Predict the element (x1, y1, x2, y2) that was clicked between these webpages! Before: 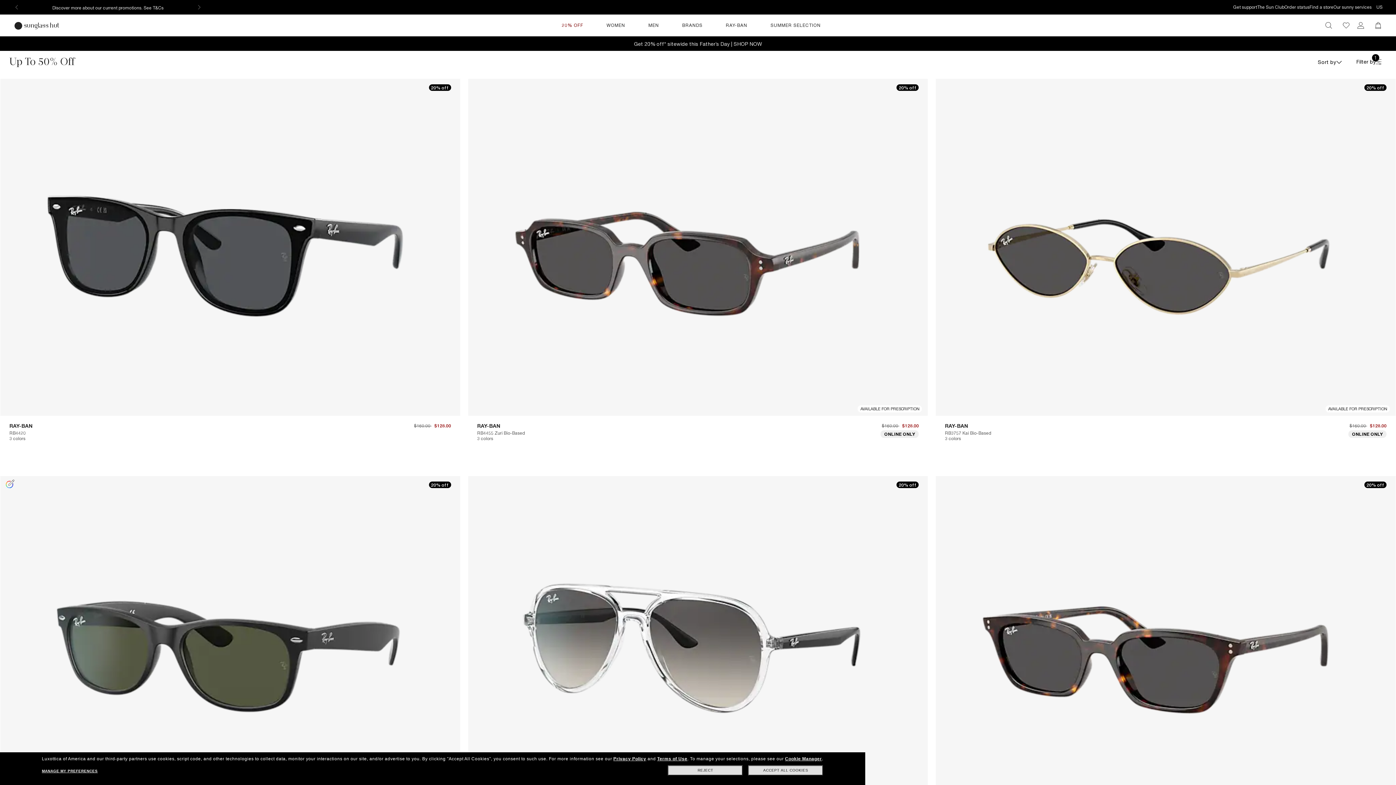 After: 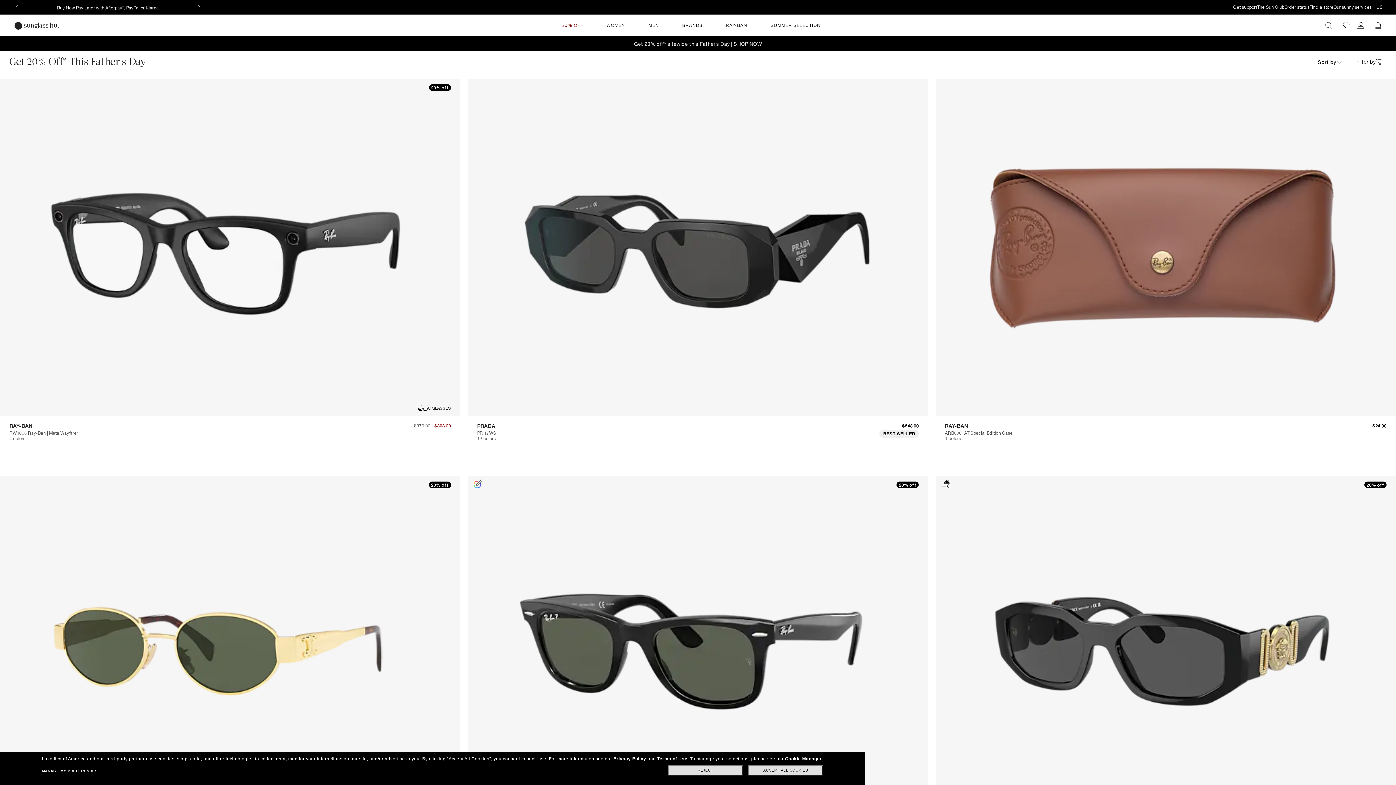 Action: label: Get 20% off* sitewide this Father’s Day | SHOP NOW bbox: (0, 36, 1396, 50)